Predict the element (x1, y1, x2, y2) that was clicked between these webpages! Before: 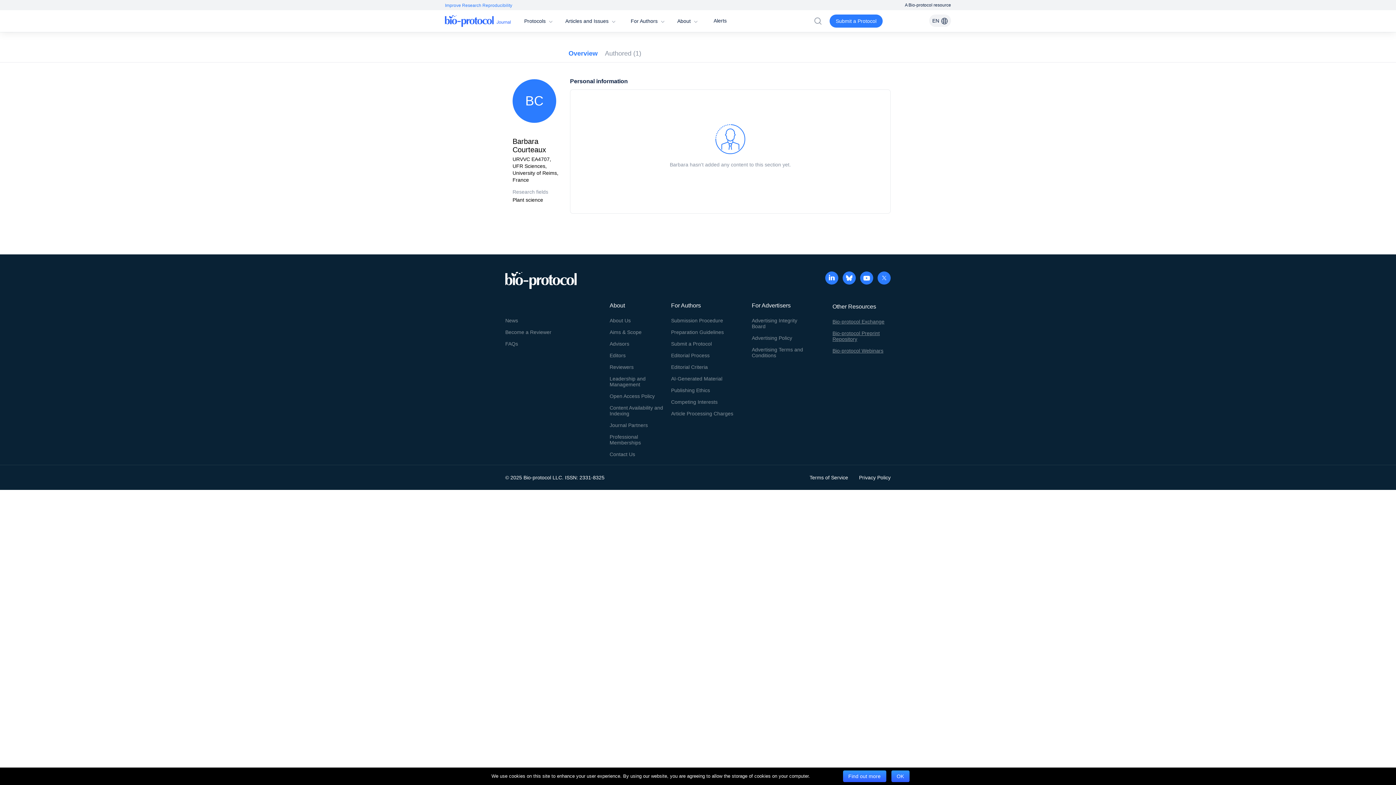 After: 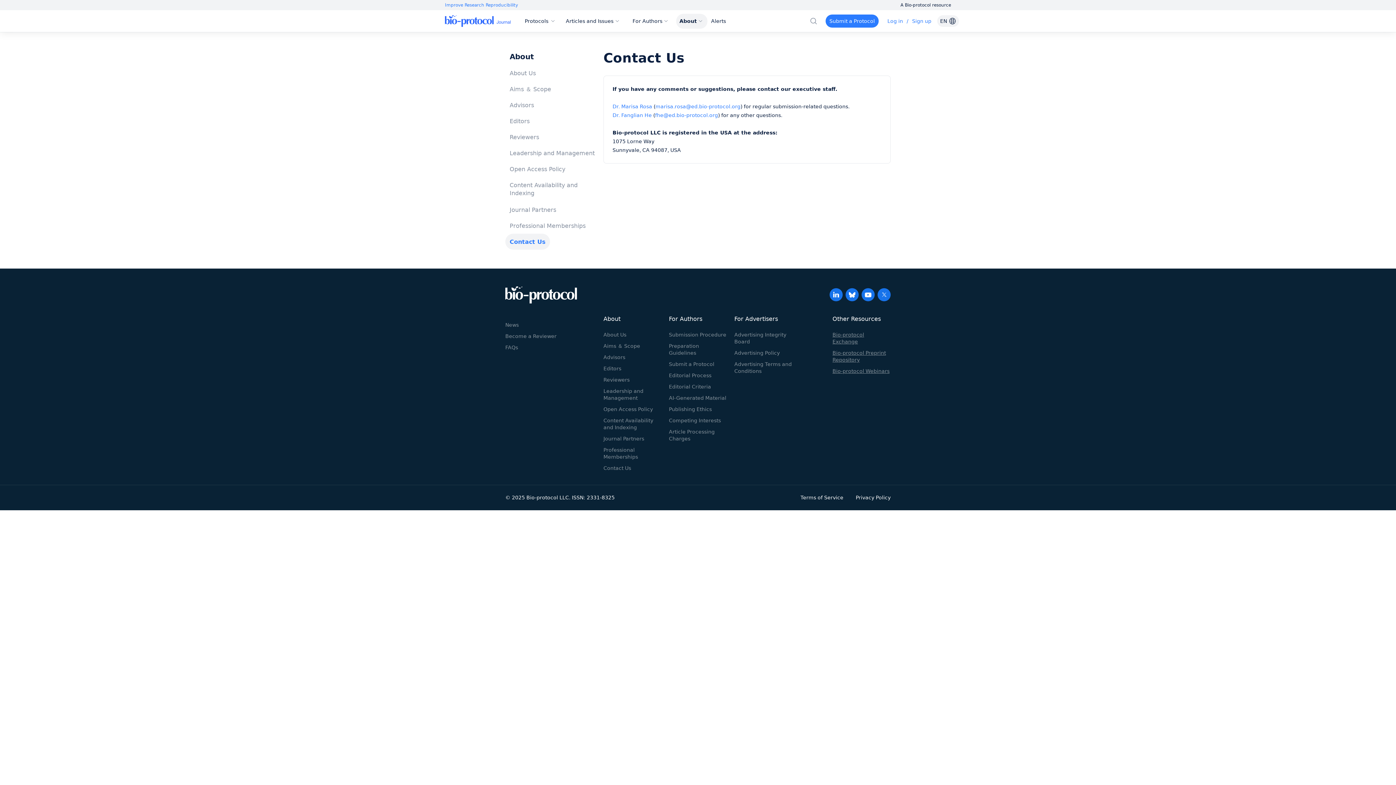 Action: label: Contact Us bbox: (609, 451, 635, 458)